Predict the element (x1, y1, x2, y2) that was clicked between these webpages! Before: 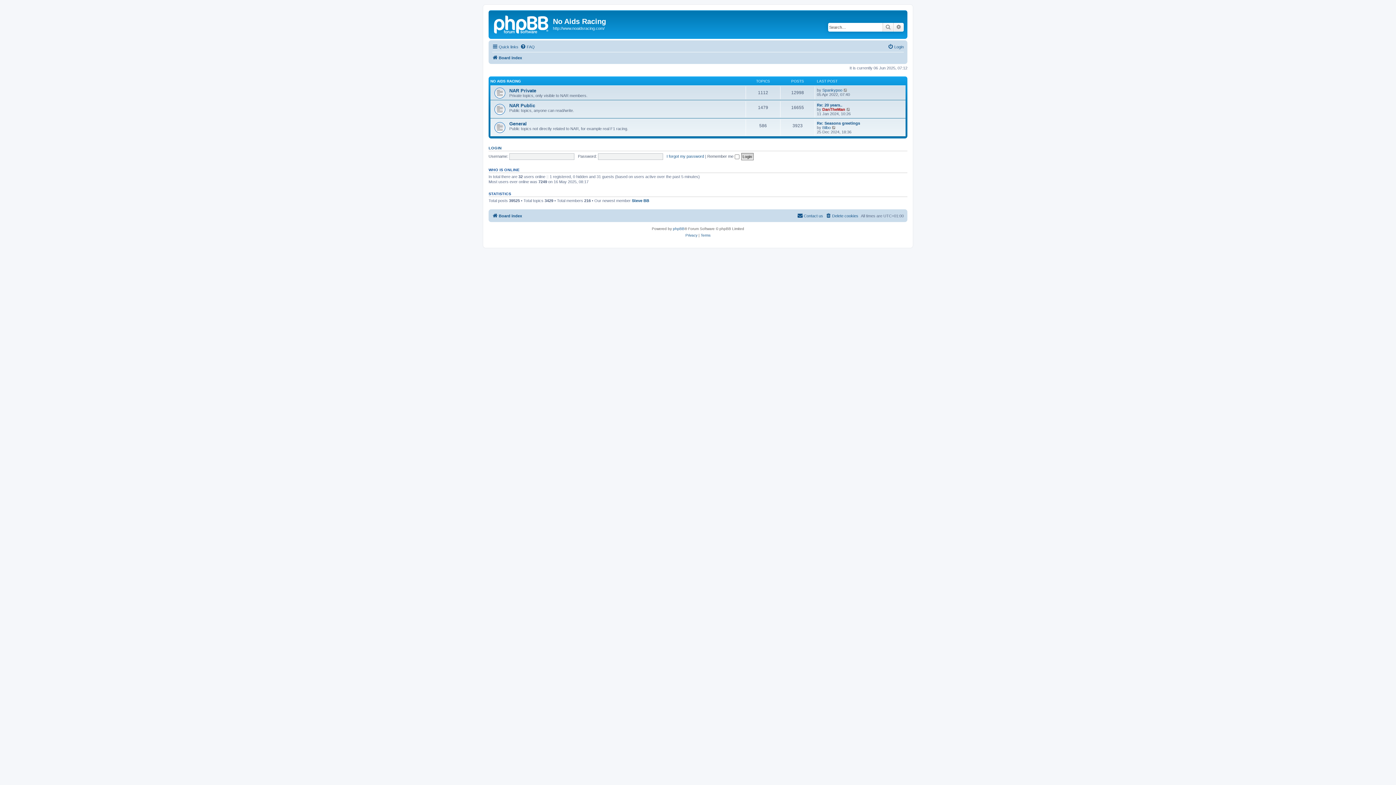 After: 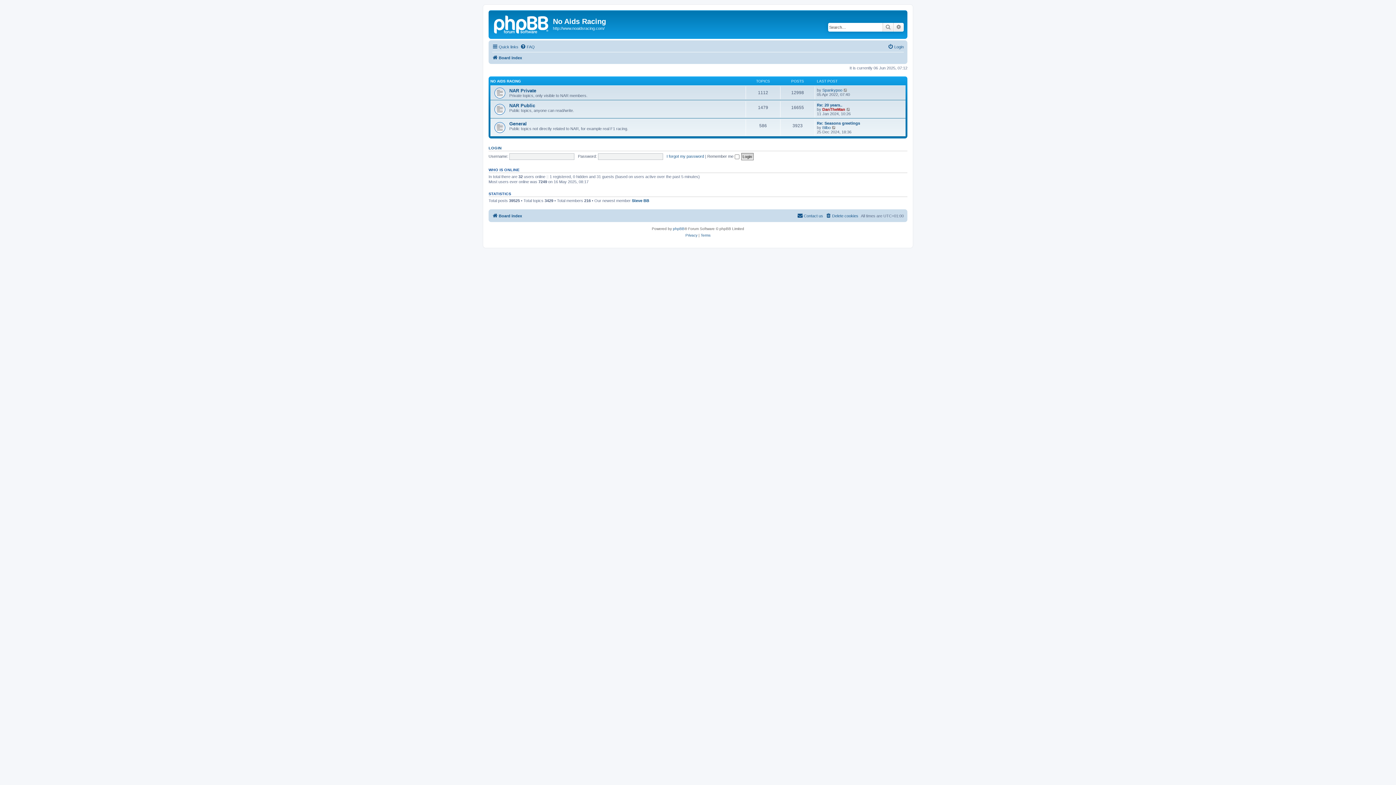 Action: bbox: (492, 53, 522, 62) label: Board index